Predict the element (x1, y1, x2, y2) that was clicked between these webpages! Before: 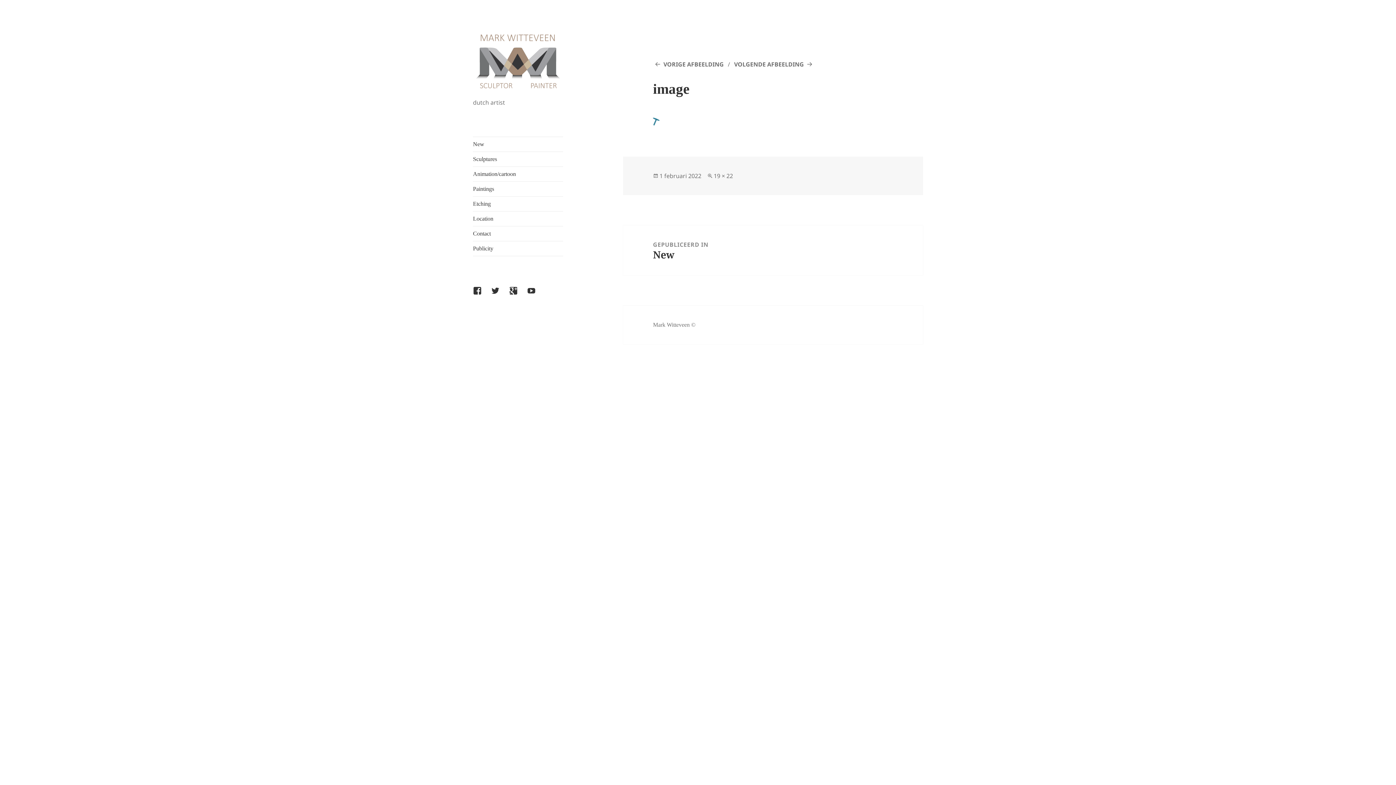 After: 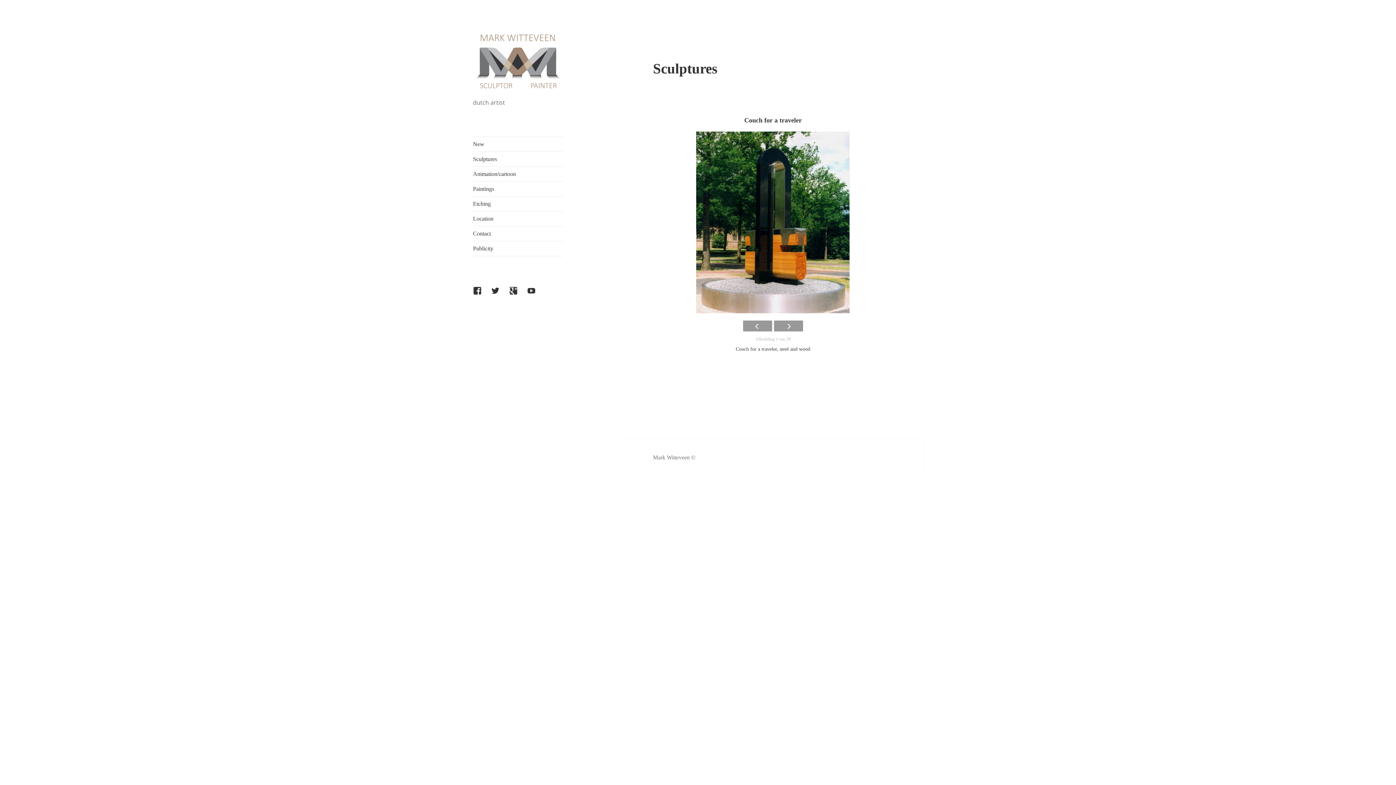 Action: label: Sculptures bbox: (473, 152, 563, 166)